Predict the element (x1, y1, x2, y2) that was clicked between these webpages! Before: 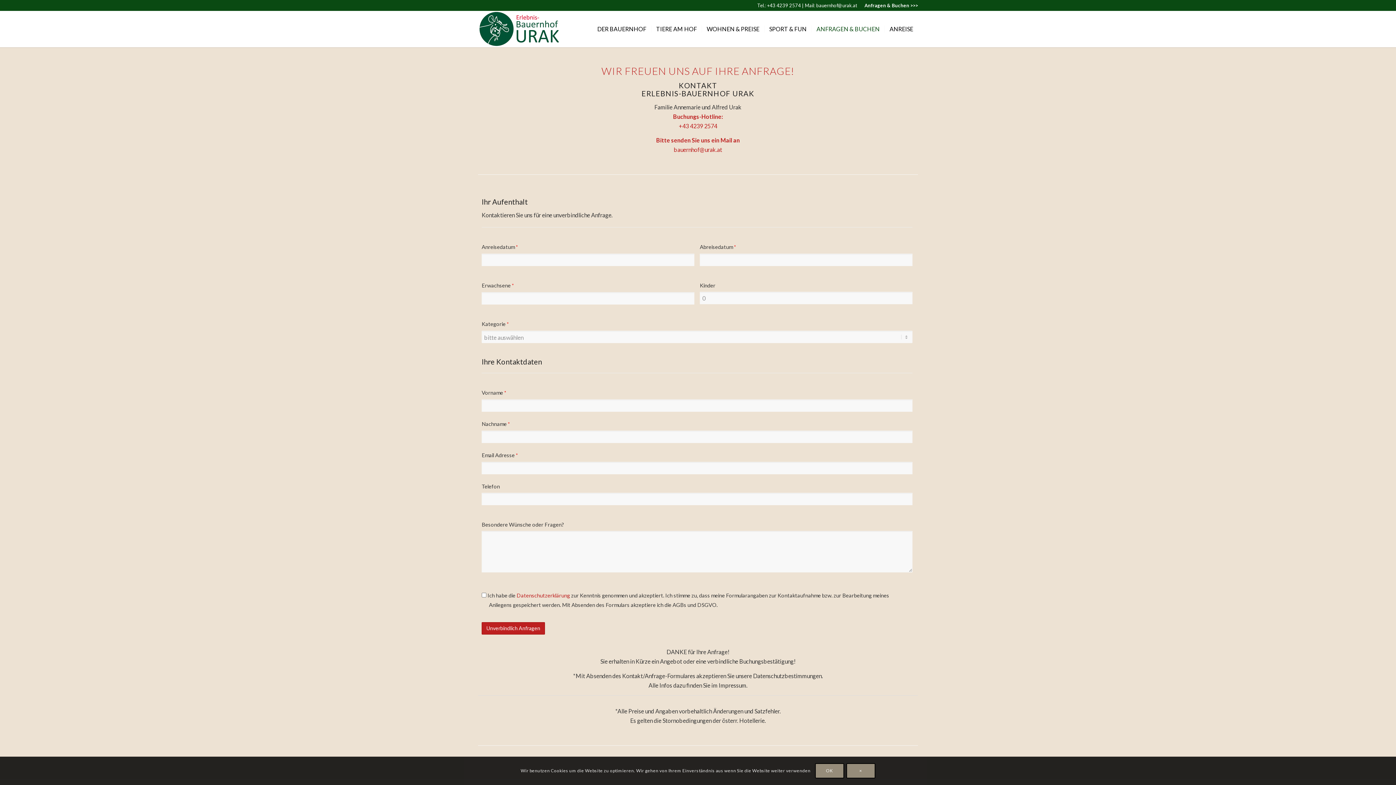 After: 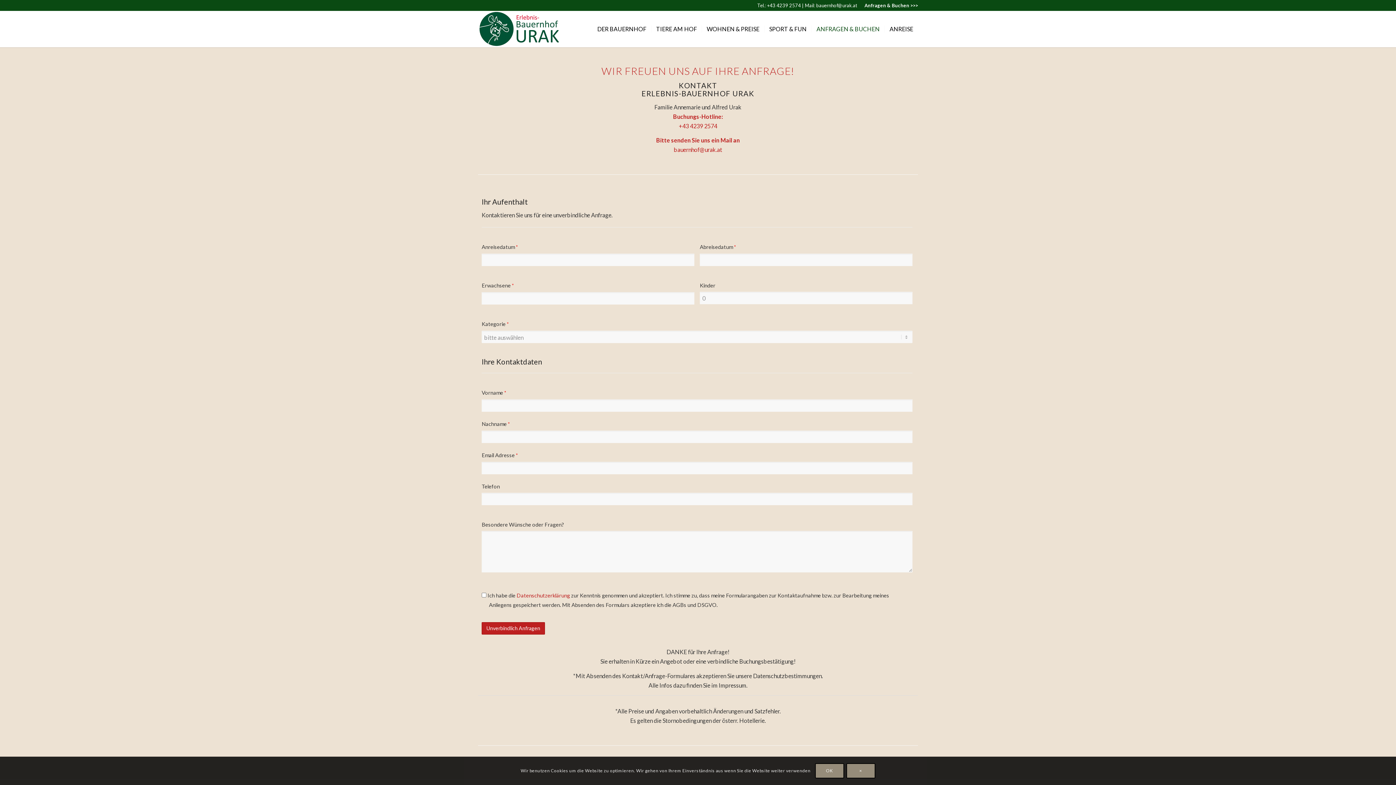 Action: bbox: (864, 0, 918, 10) label: Anfragen & Buchen >>>